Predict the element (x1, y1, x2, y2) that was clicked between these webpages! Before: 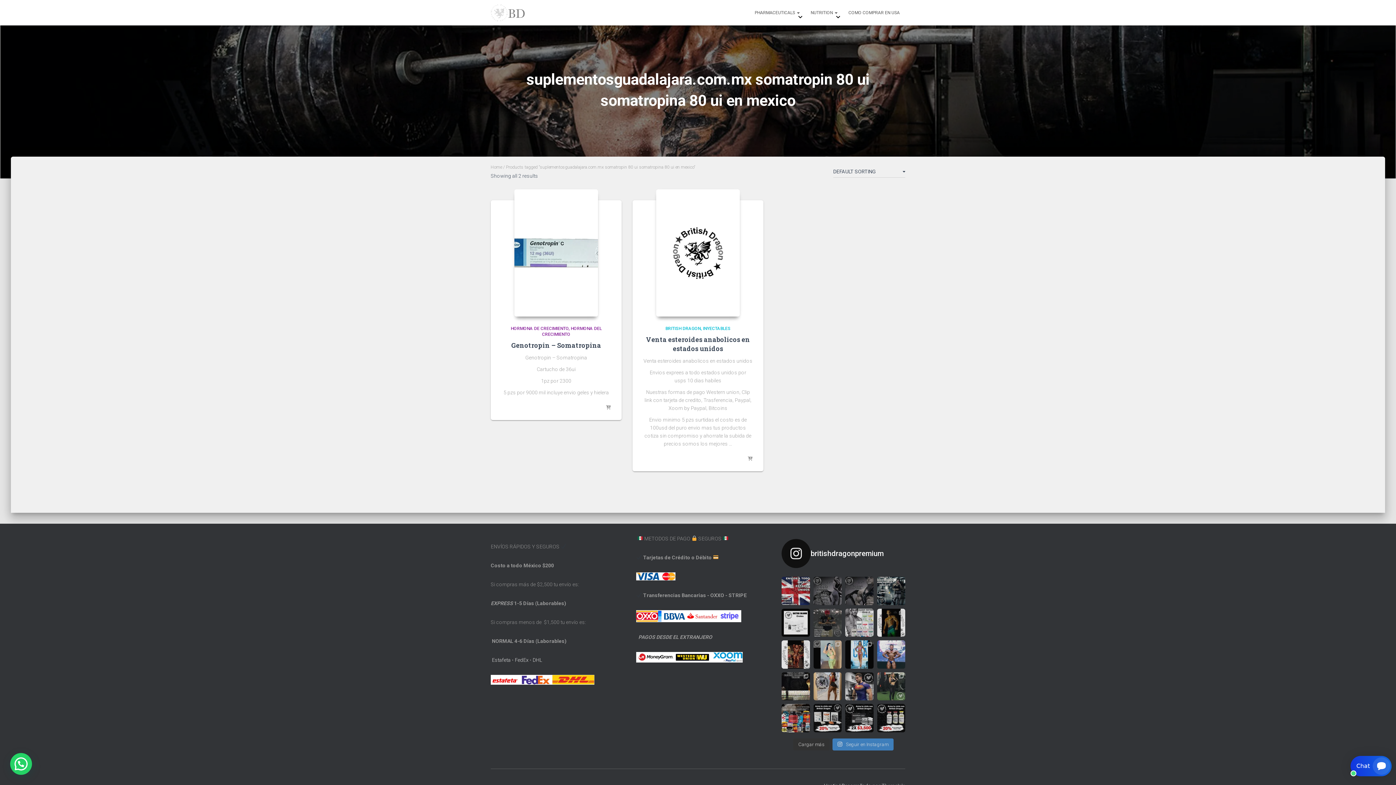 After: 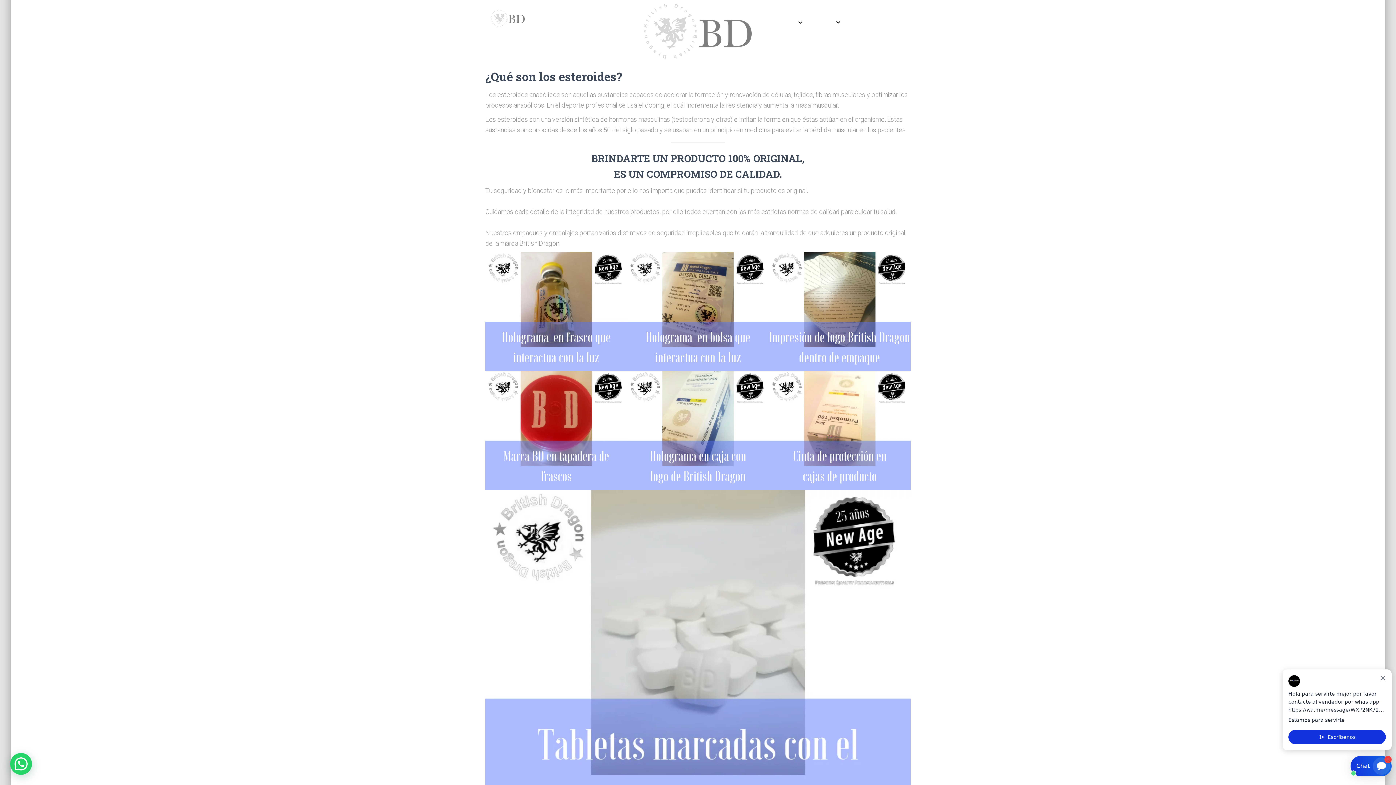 Action: label: Home bbox: (490, 164, 502, 169)